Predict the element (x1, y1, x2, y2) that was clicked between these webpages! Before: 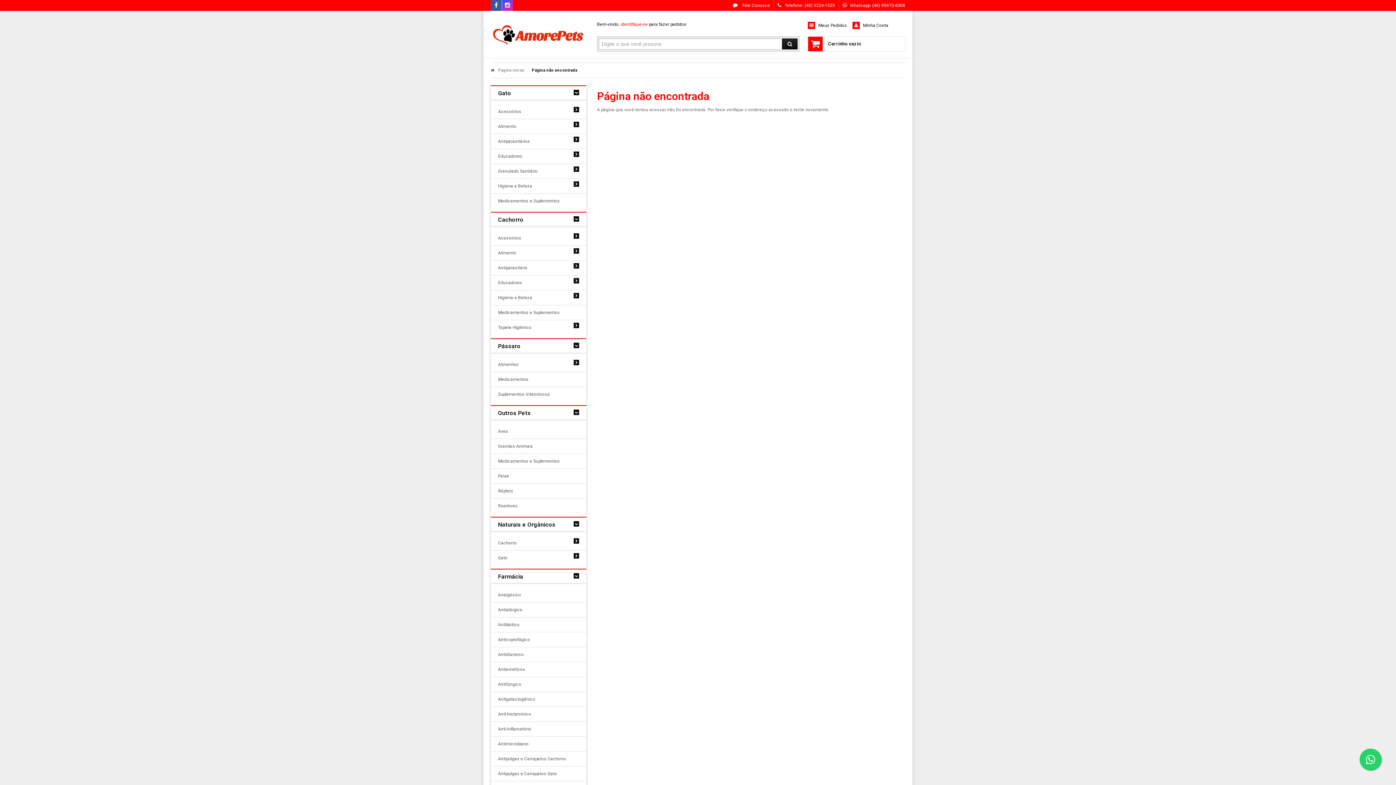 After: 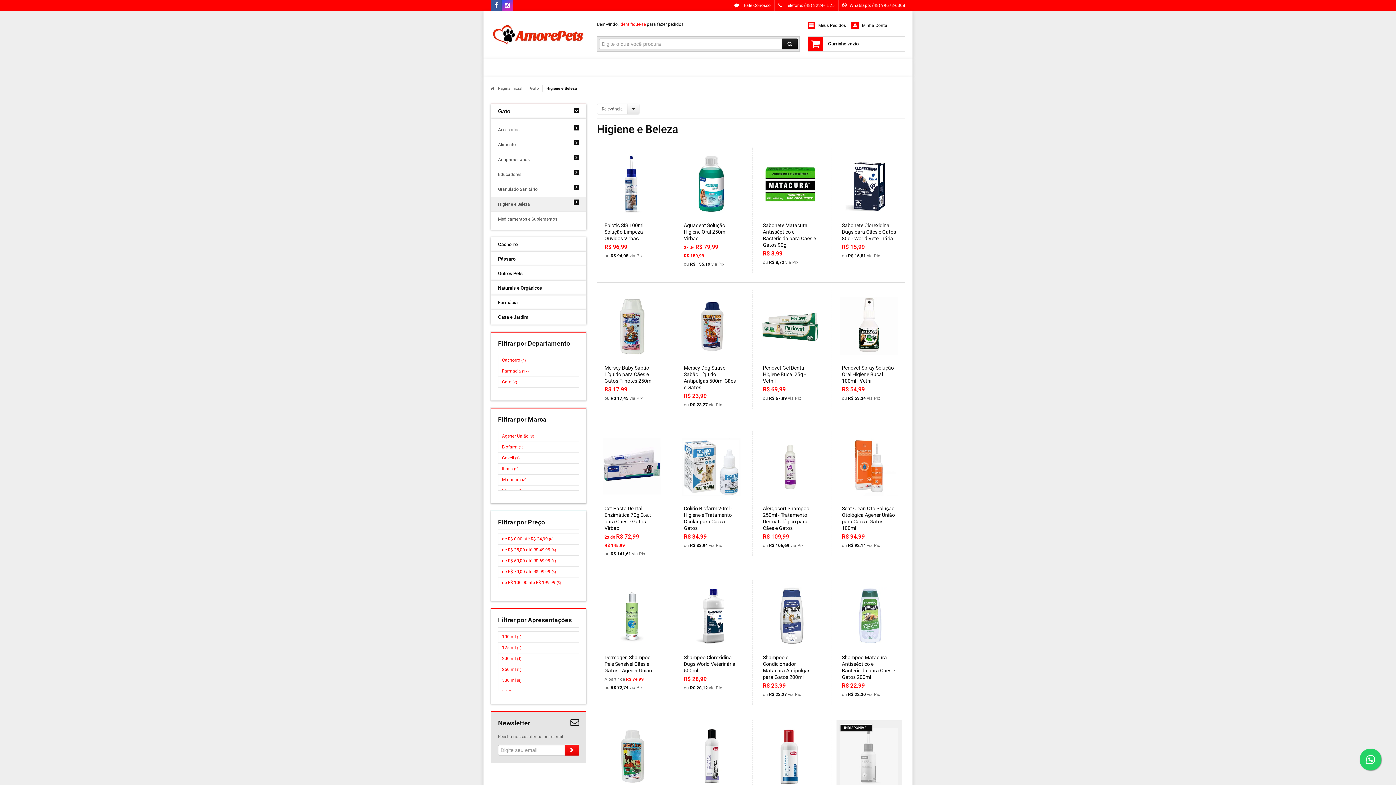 Action: label: Higiene e Beleza bbox: (498, 178, 568, 193)